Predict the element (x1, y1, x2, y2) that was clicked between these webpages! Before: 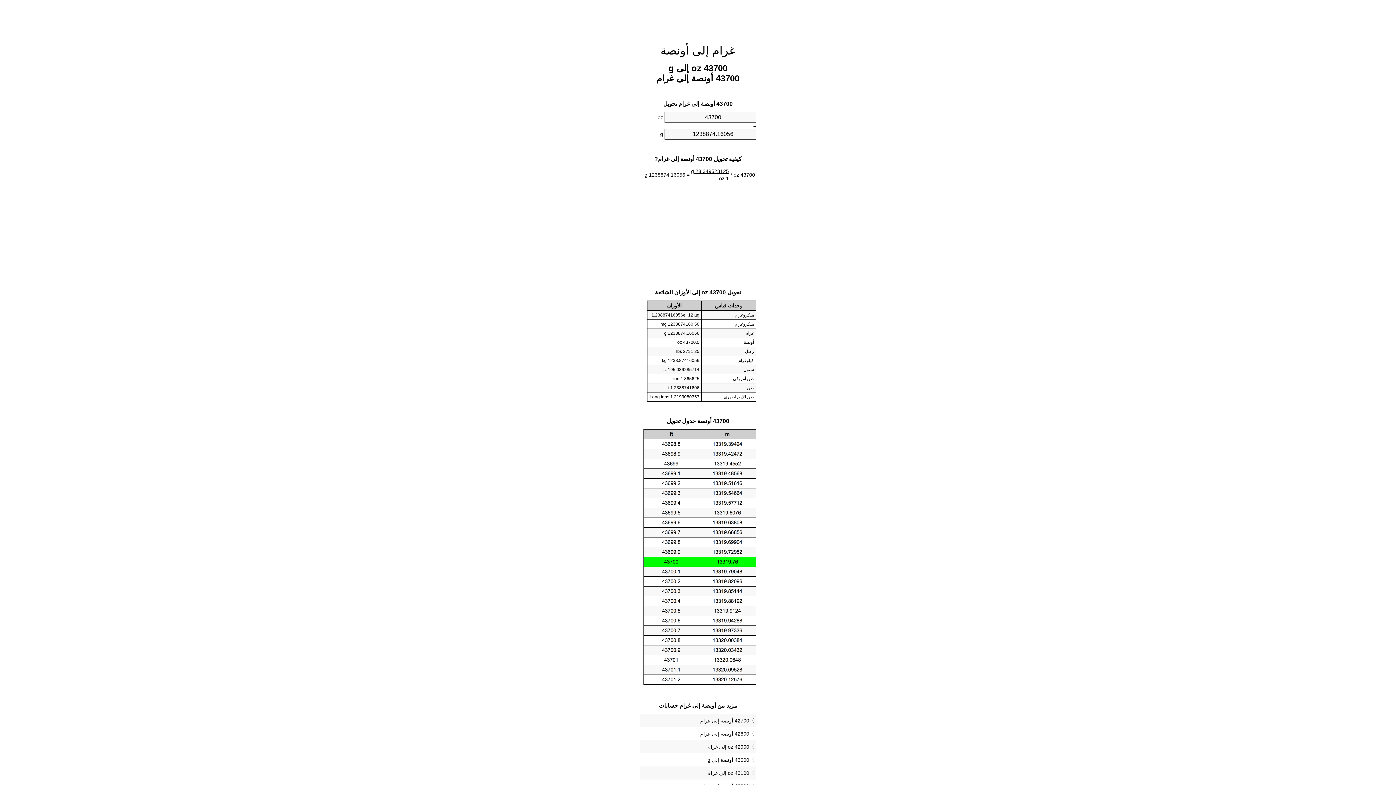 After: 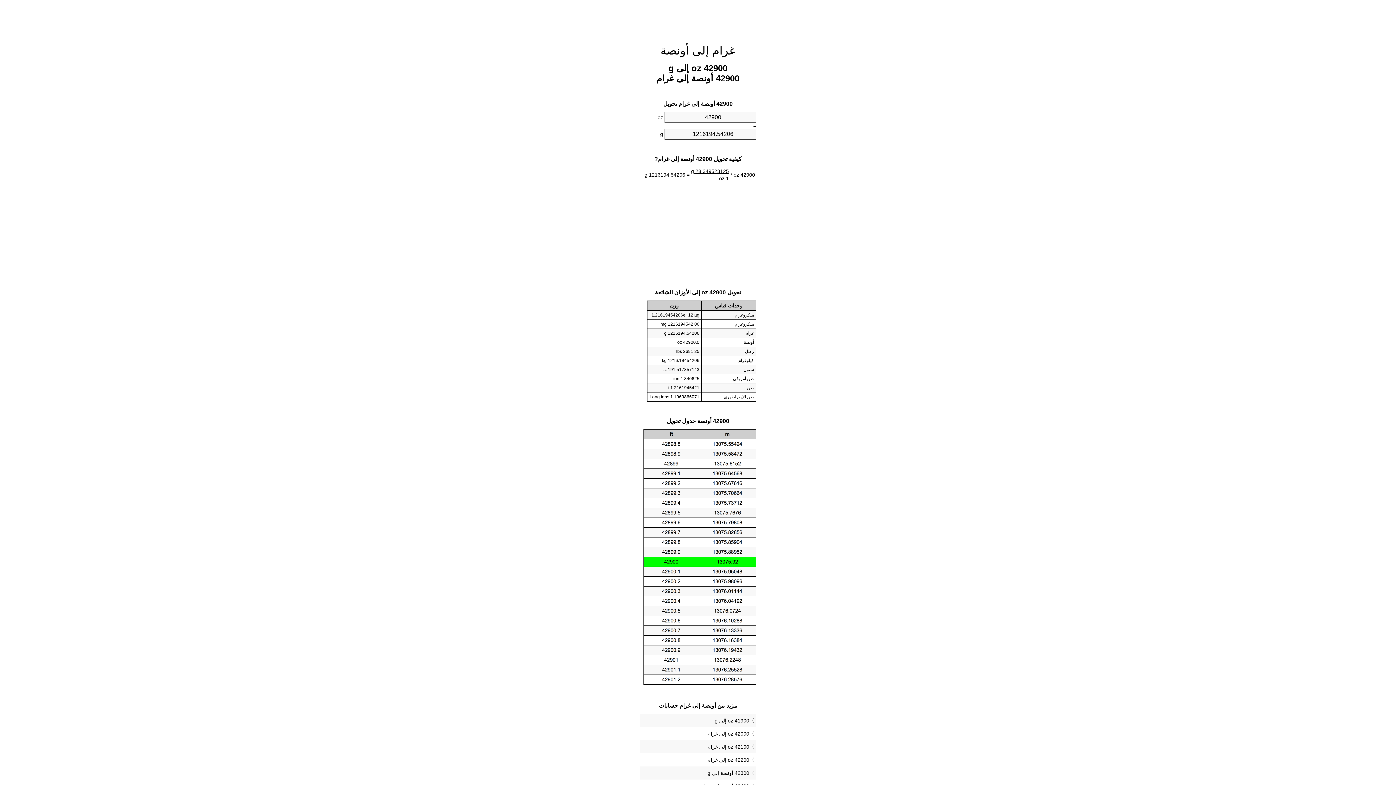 Action: bbox: (641, 742, 754, 752) label: 42900 oz إلى غرام